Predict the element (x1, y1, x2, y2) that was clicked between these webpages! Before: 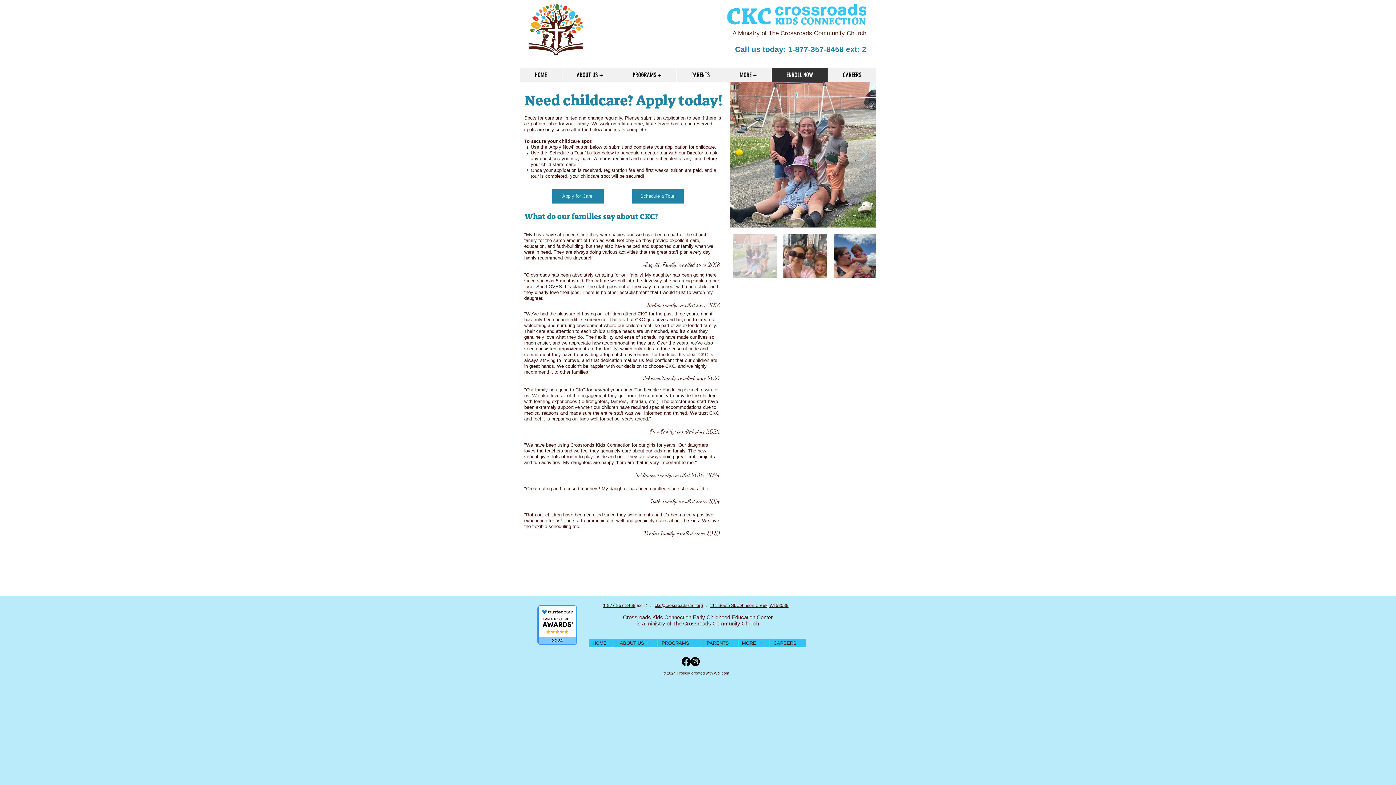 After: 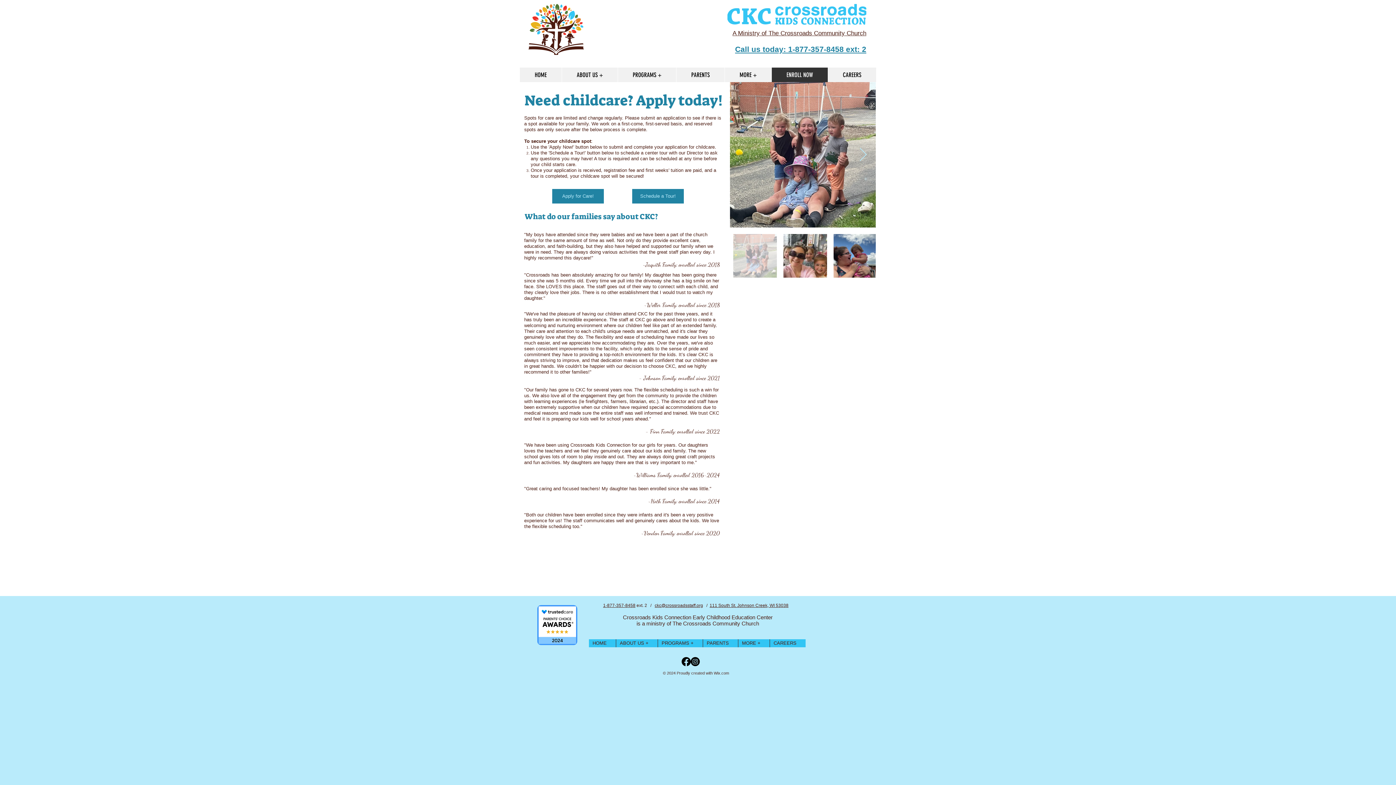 Action: label: PROGRAMS + bbox: (657, 639, 702, 647)